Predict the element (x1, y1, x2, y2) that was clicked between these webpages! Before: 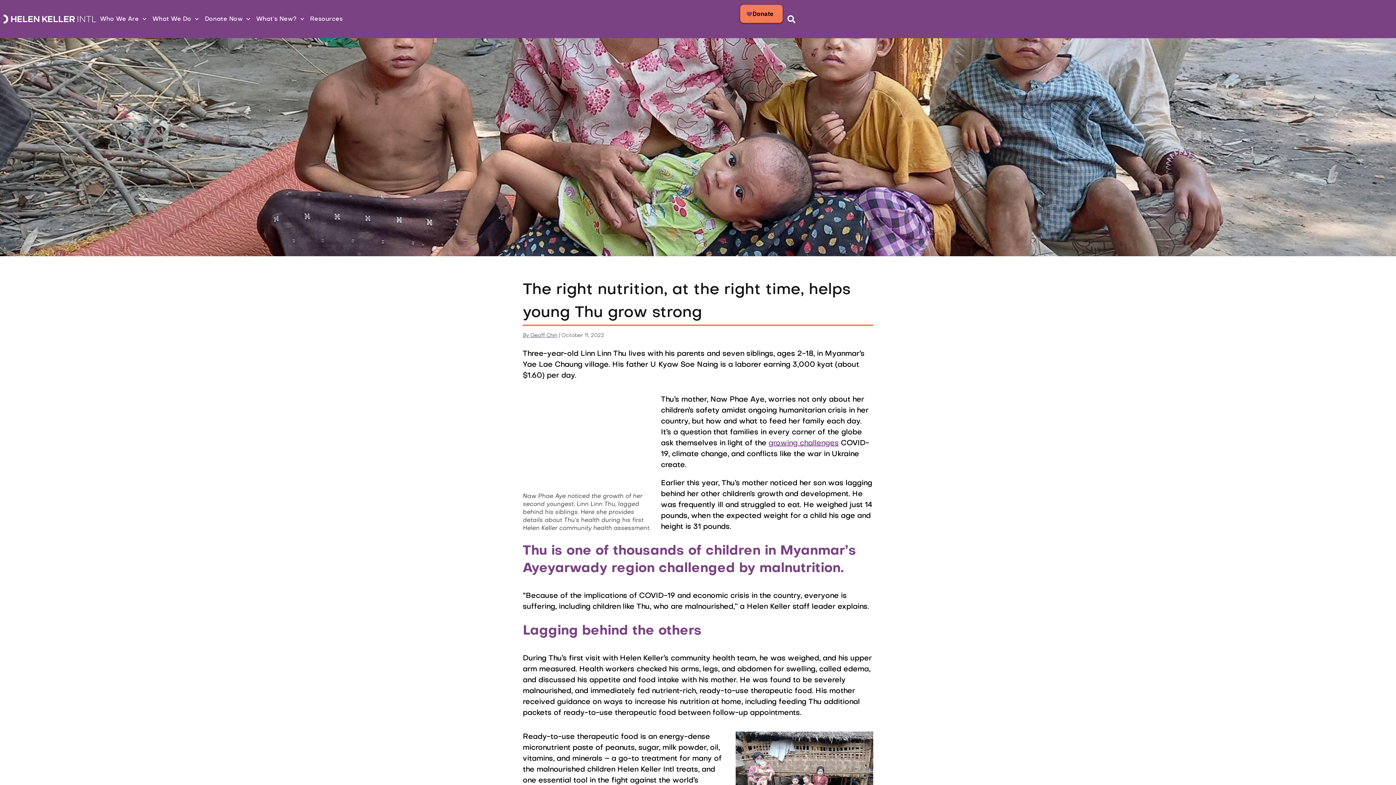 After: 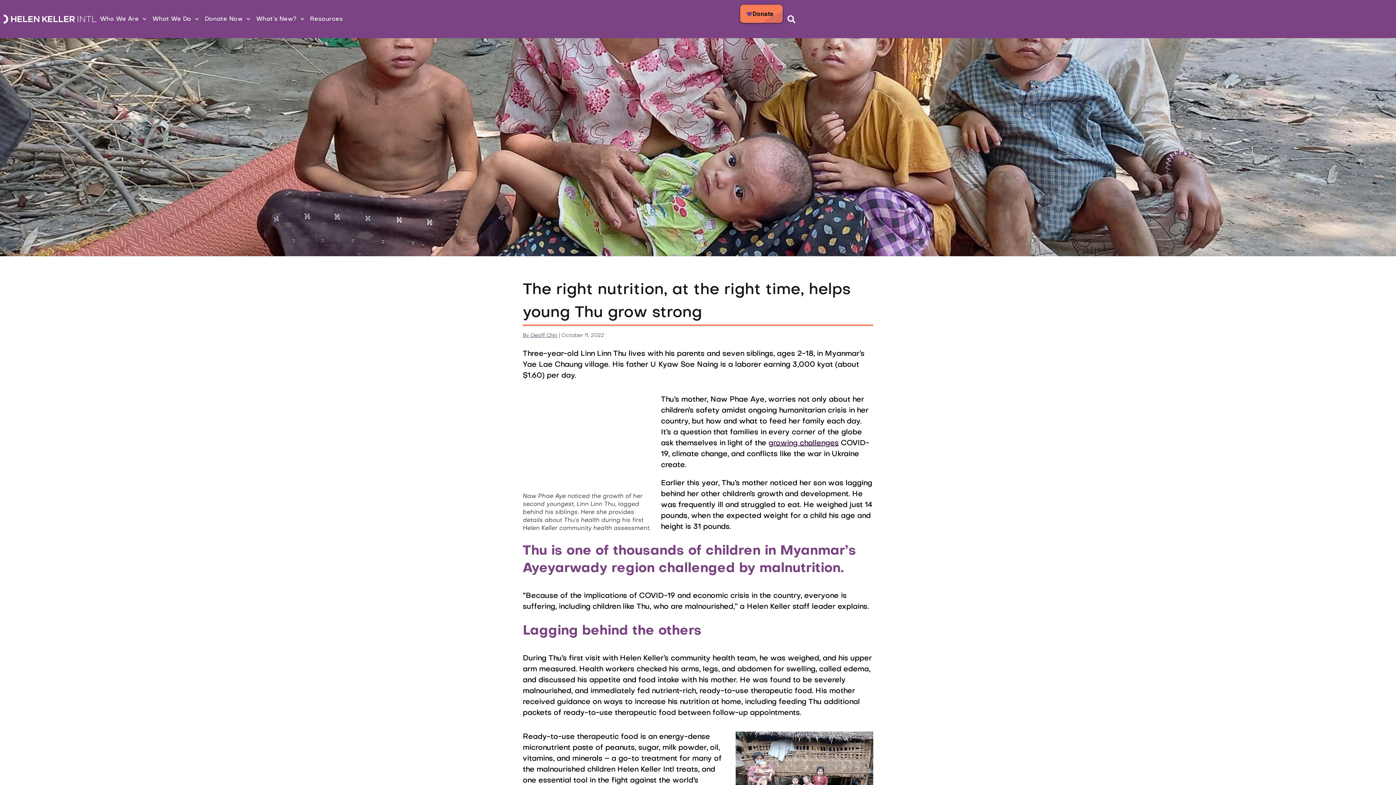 Action: label: growing challenges bbox: (768, 440, 838, 447)